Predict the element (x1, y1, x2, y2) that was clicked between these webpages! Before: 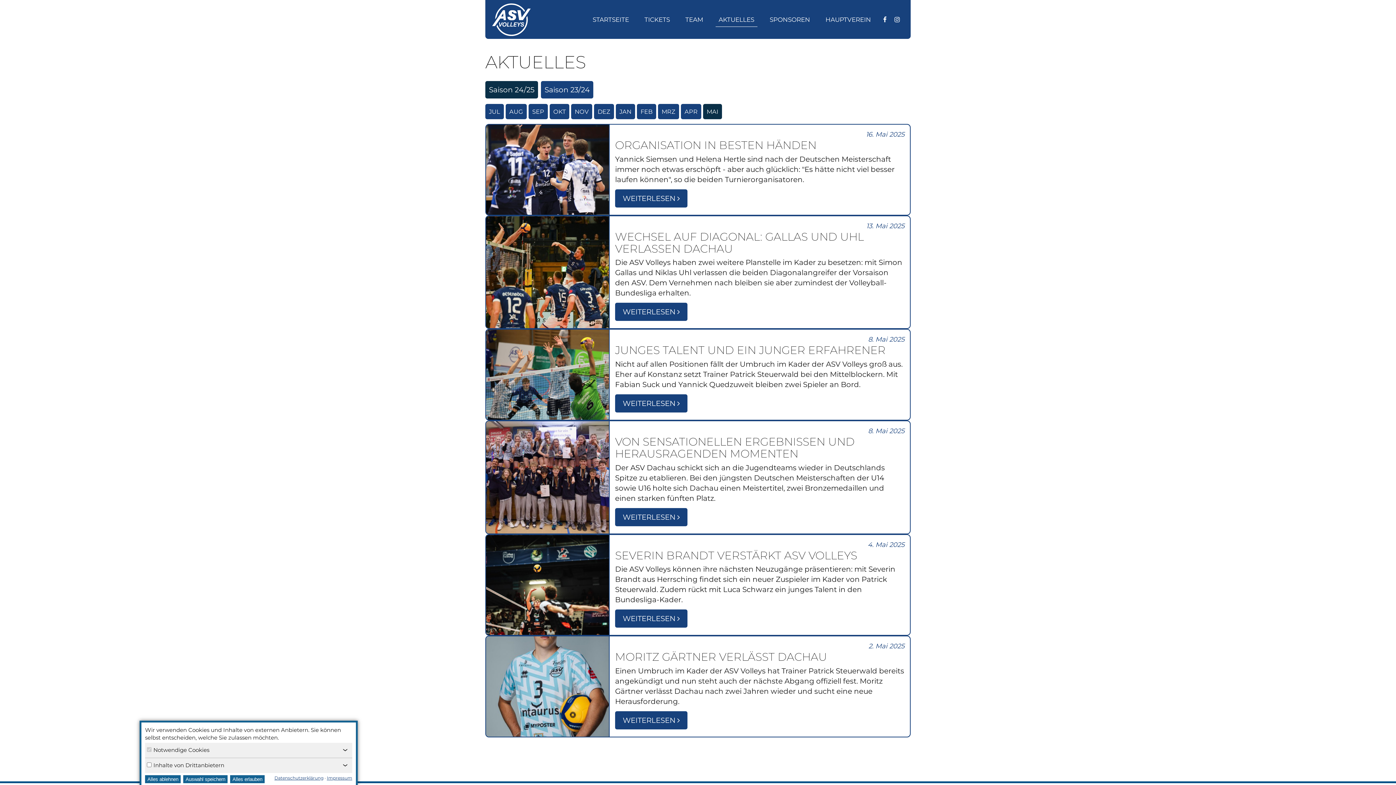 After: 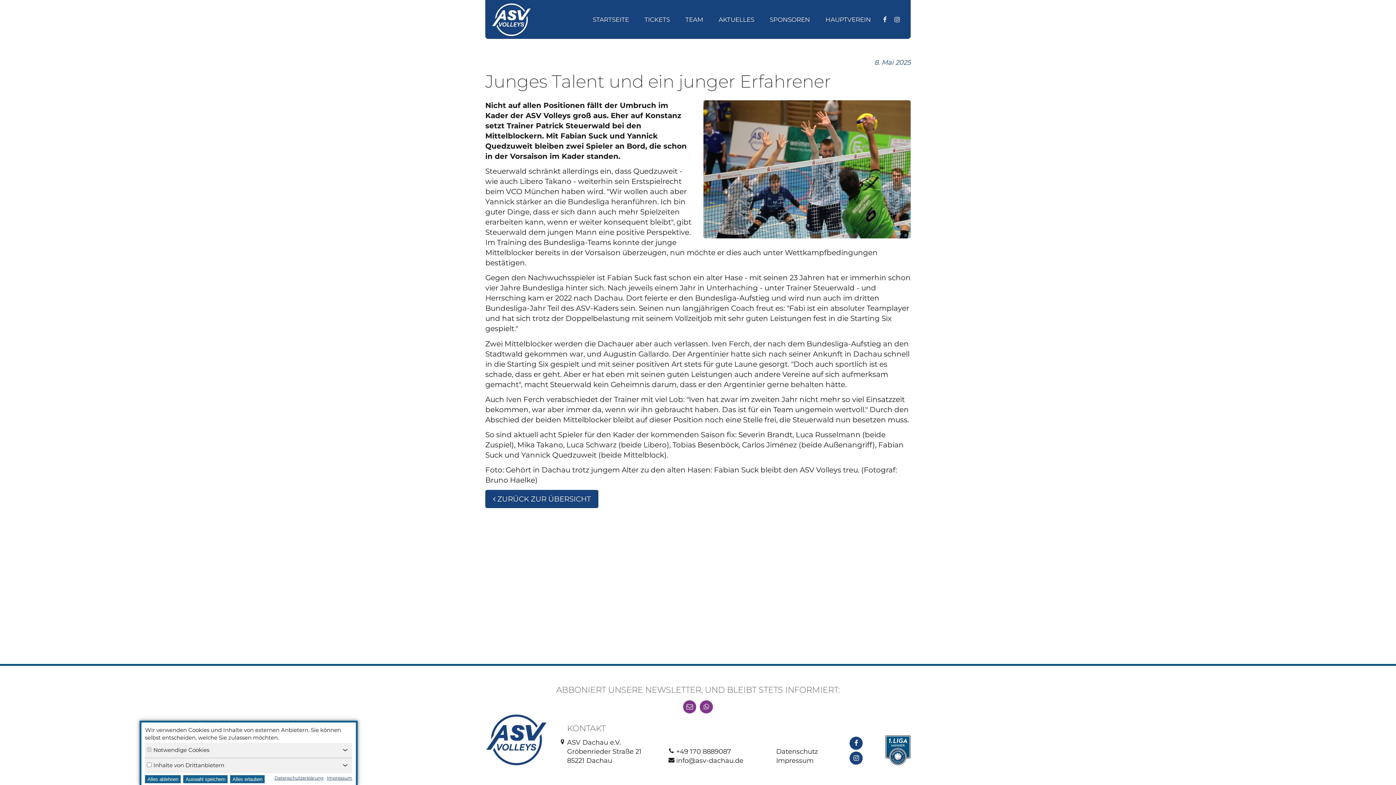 Action: label: 8. Mai 2025
JUNGES TALENT UND EIN JUNGER ERFAHRENER

Nicht auf allen Positionen fällt der Umbruch im Kader der ASV Volleys groß aus. Eher auf Konstanz setzt Trainer Patrick Steuerwald bei den Mittelblockern. Mit Fabian Suck und Yannick Quedzuweit bleiben zwei Spieler an Bord.

WEITERLESEN  bbox: (485, 329, 910, 420)